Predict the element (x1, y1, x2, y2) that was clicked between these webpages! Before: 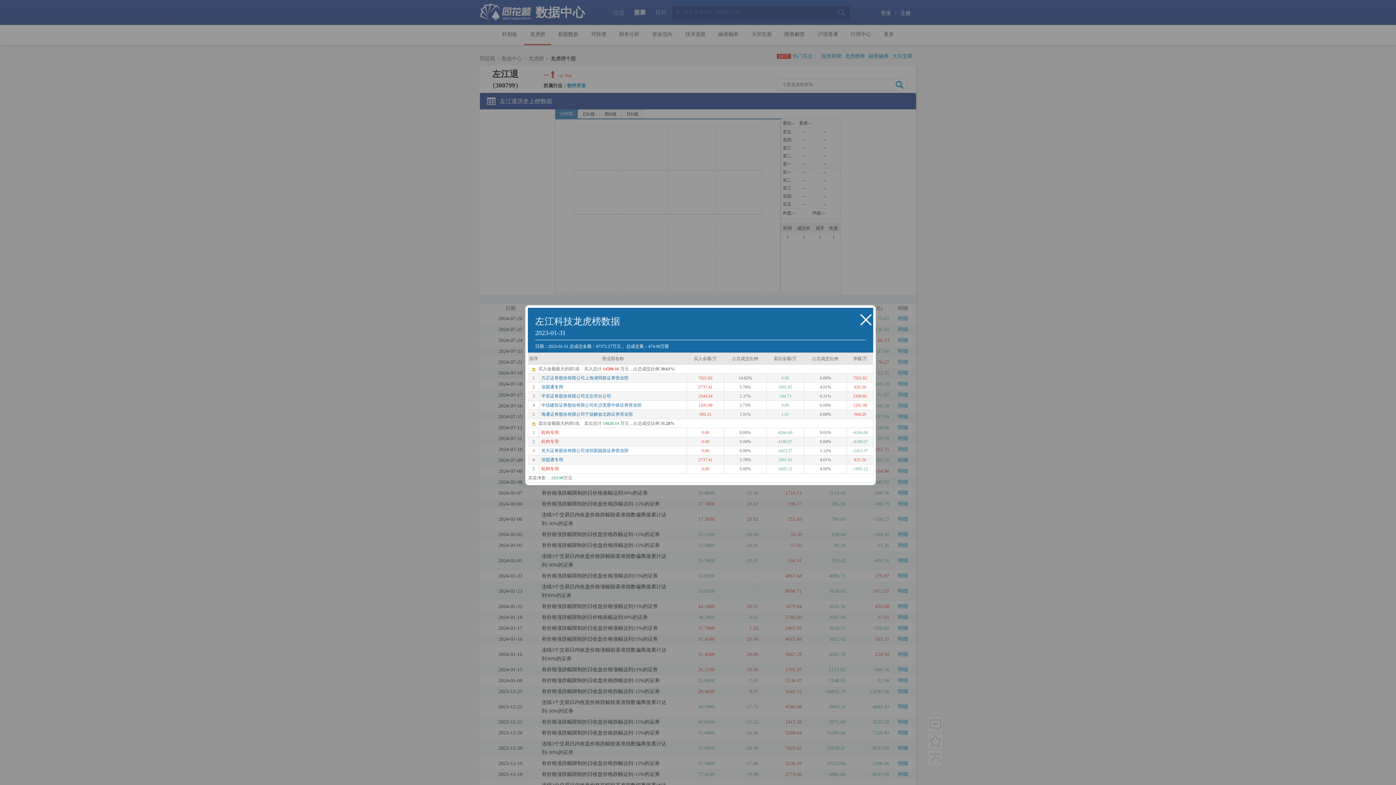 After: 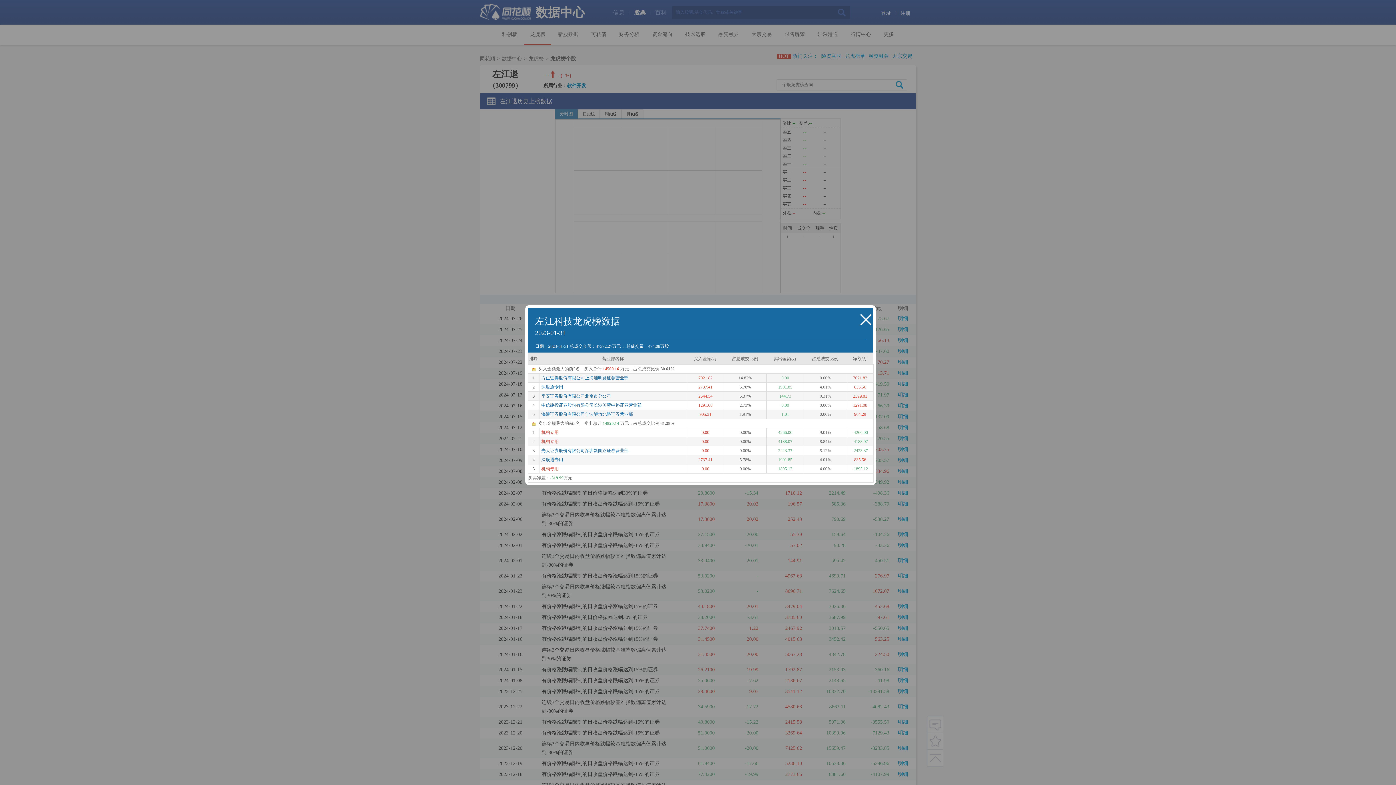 Action: bbox: (541, 448, 628, 453) label: 光大证券股份有限公司深圳新园路证券营业部